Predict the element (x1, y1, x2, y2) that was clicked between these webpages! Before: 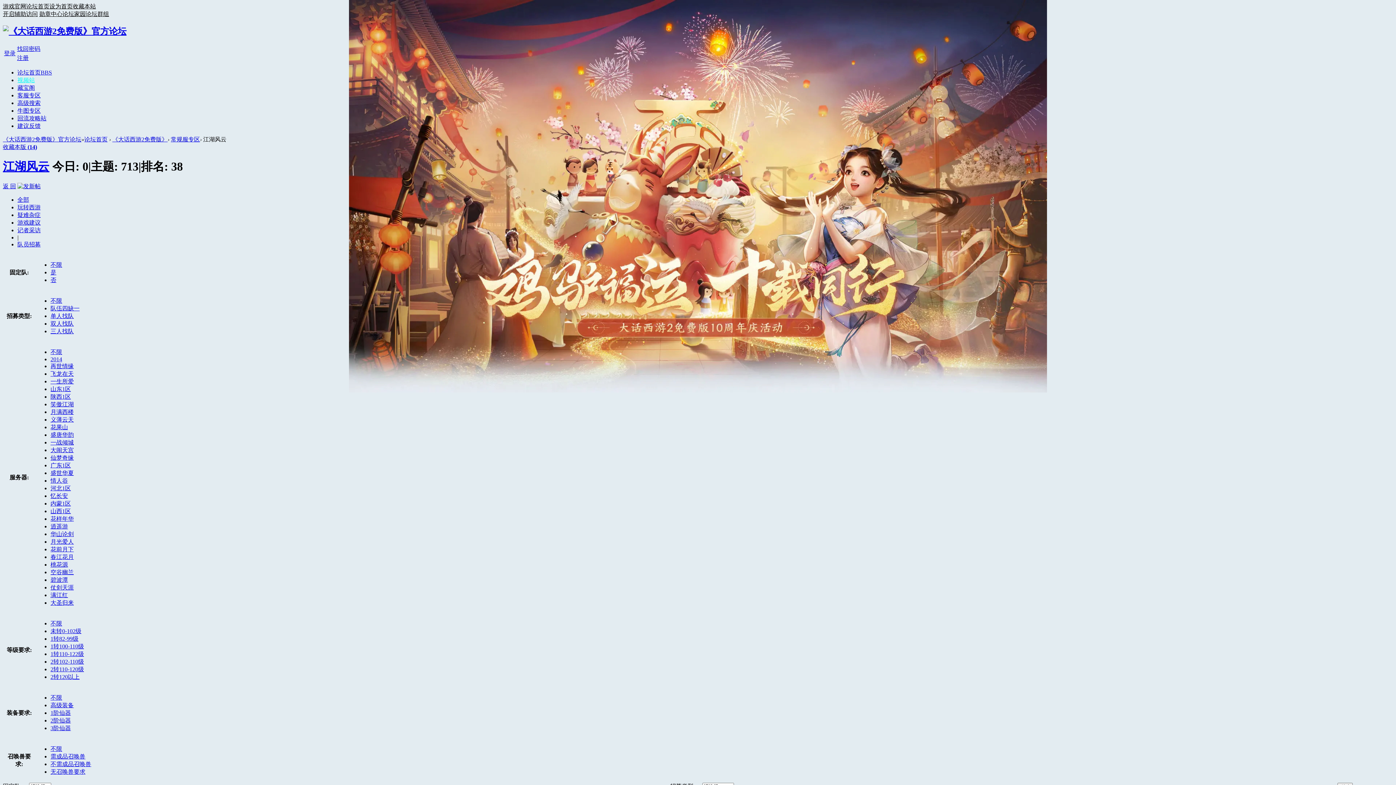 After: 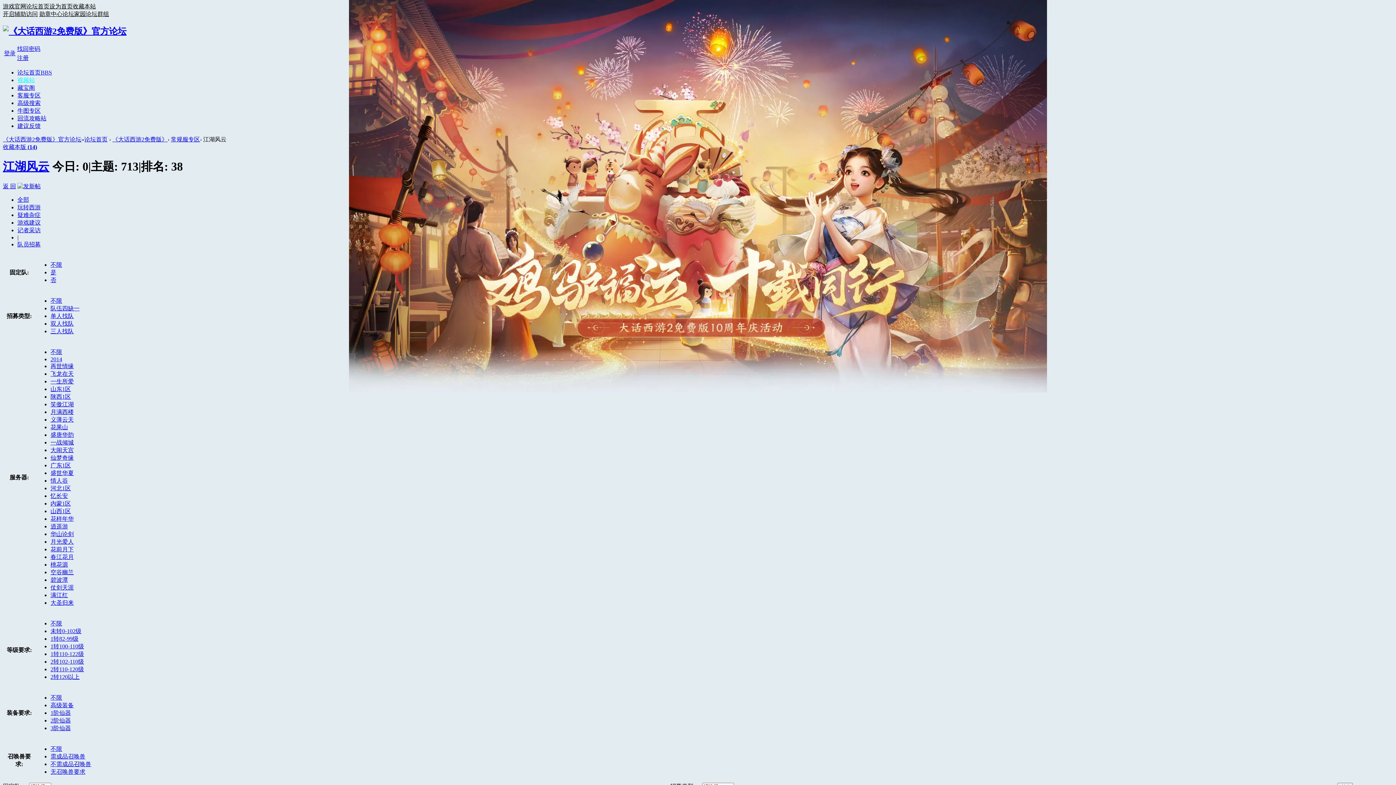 Action: bbox: (50, 523, 68, 529) label: 逍遥游